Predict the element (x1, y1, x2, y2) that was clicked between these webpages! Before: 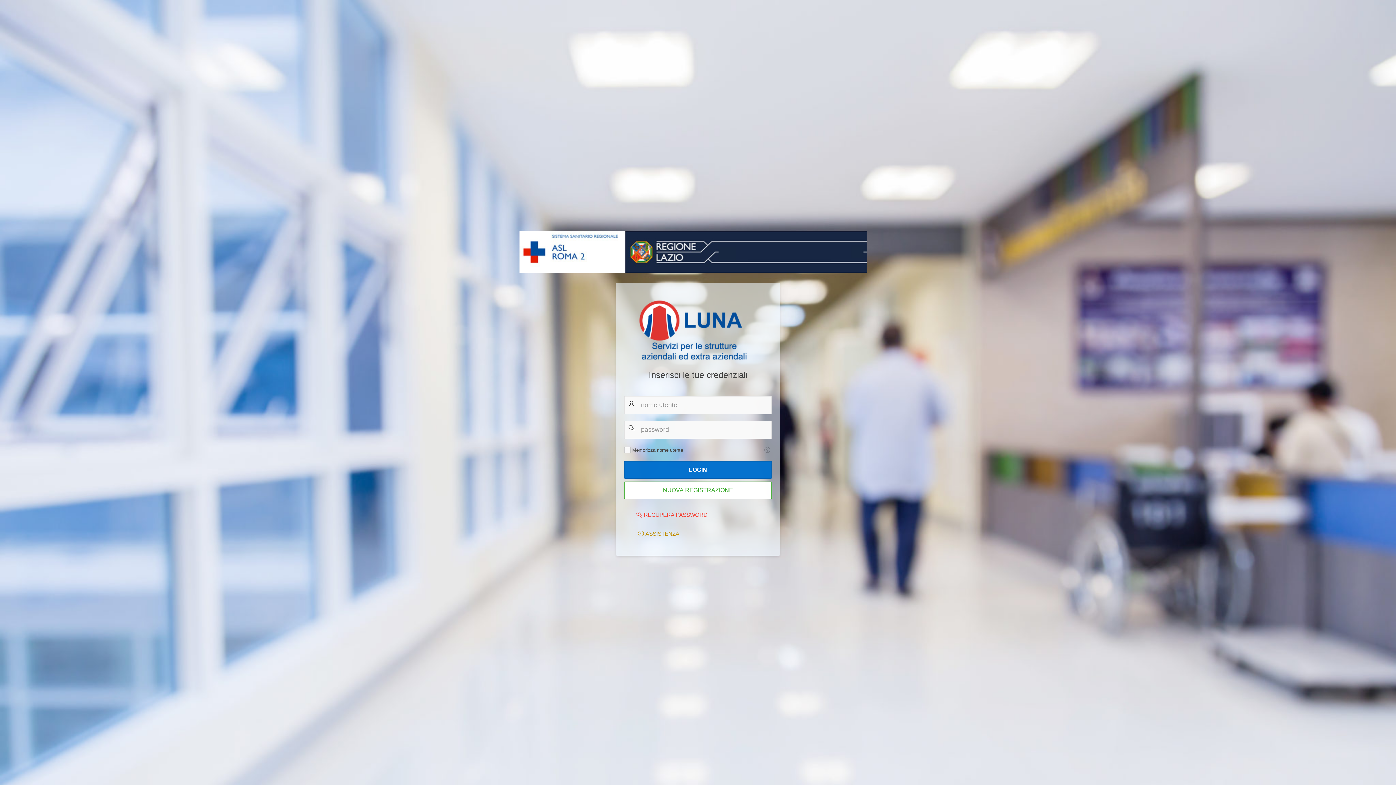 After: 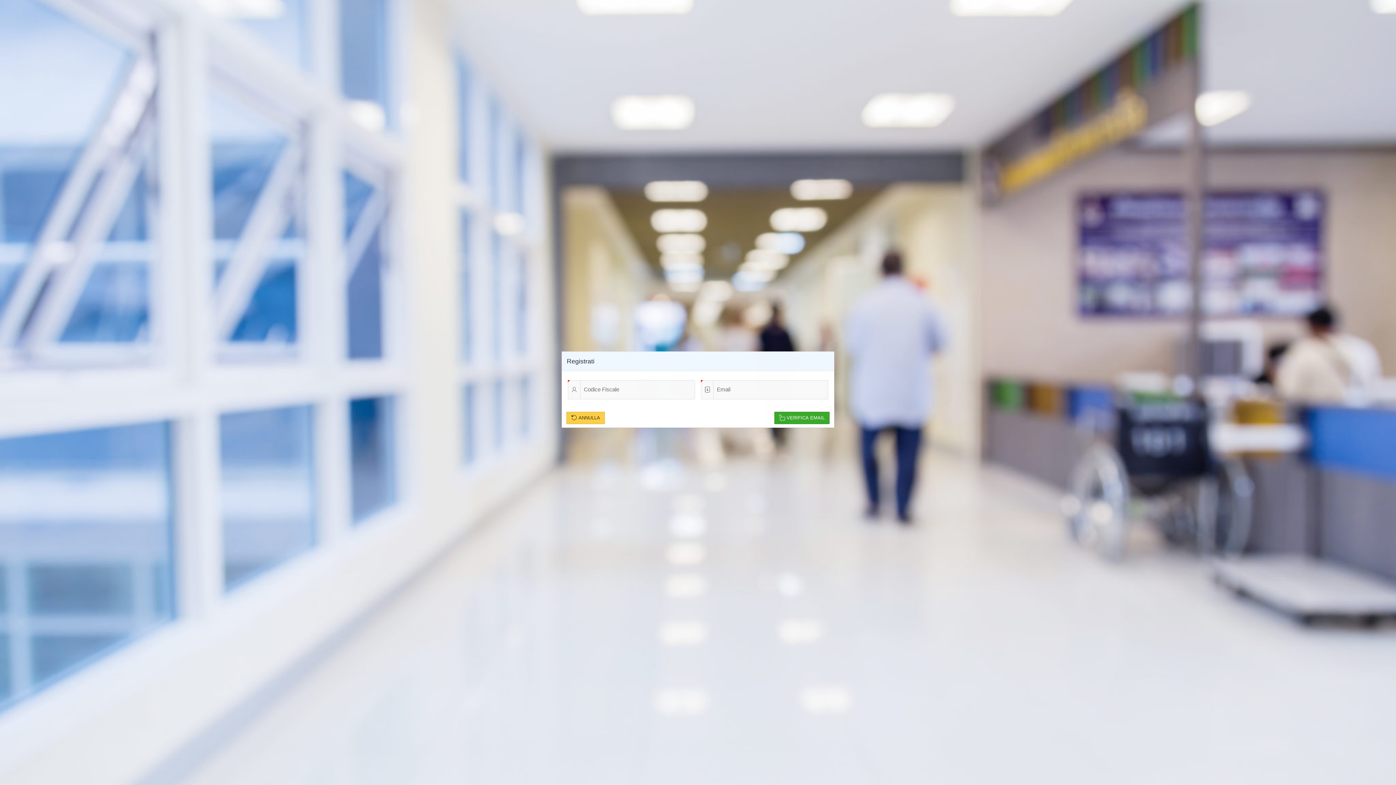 Action: label: NUOVA REGISTRAZIONE bbox: (624, 481, 772, 499)